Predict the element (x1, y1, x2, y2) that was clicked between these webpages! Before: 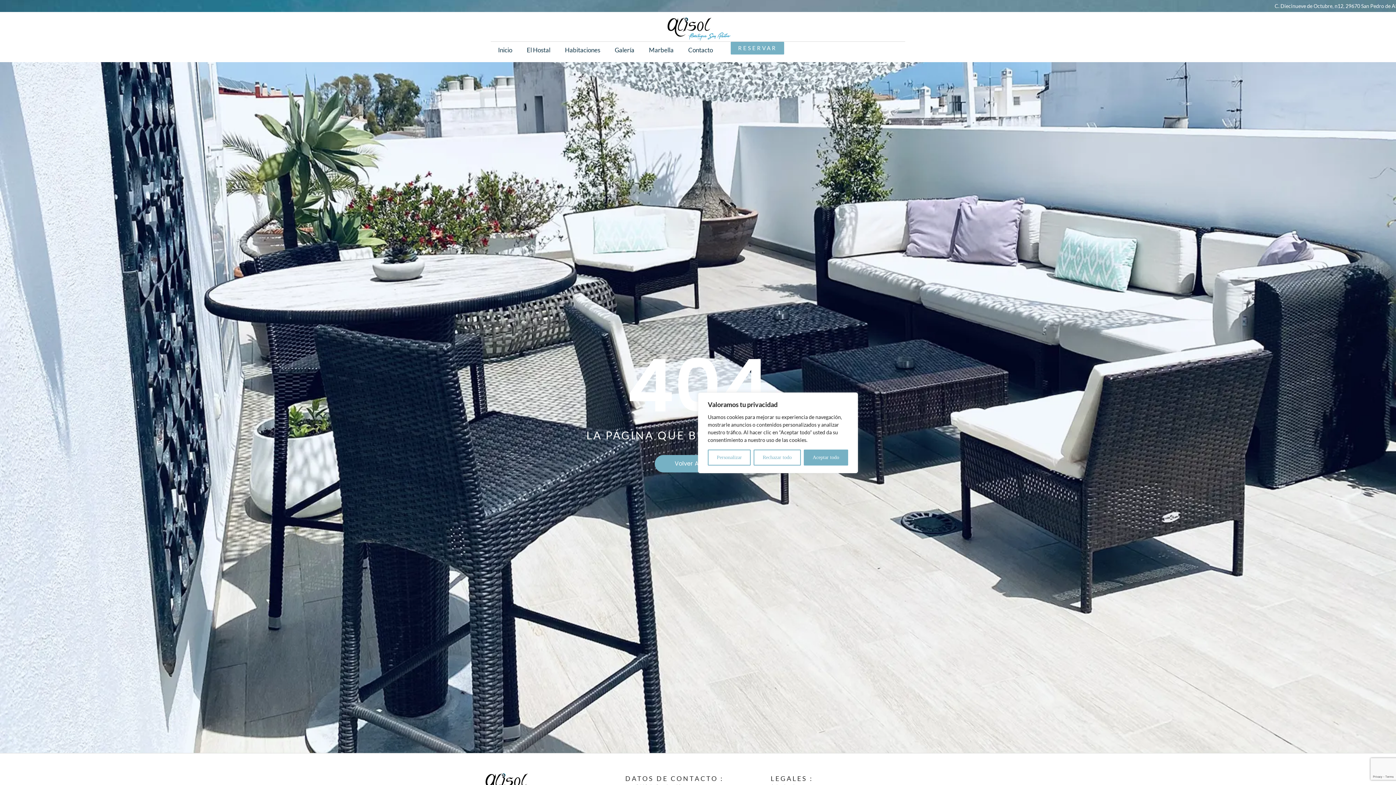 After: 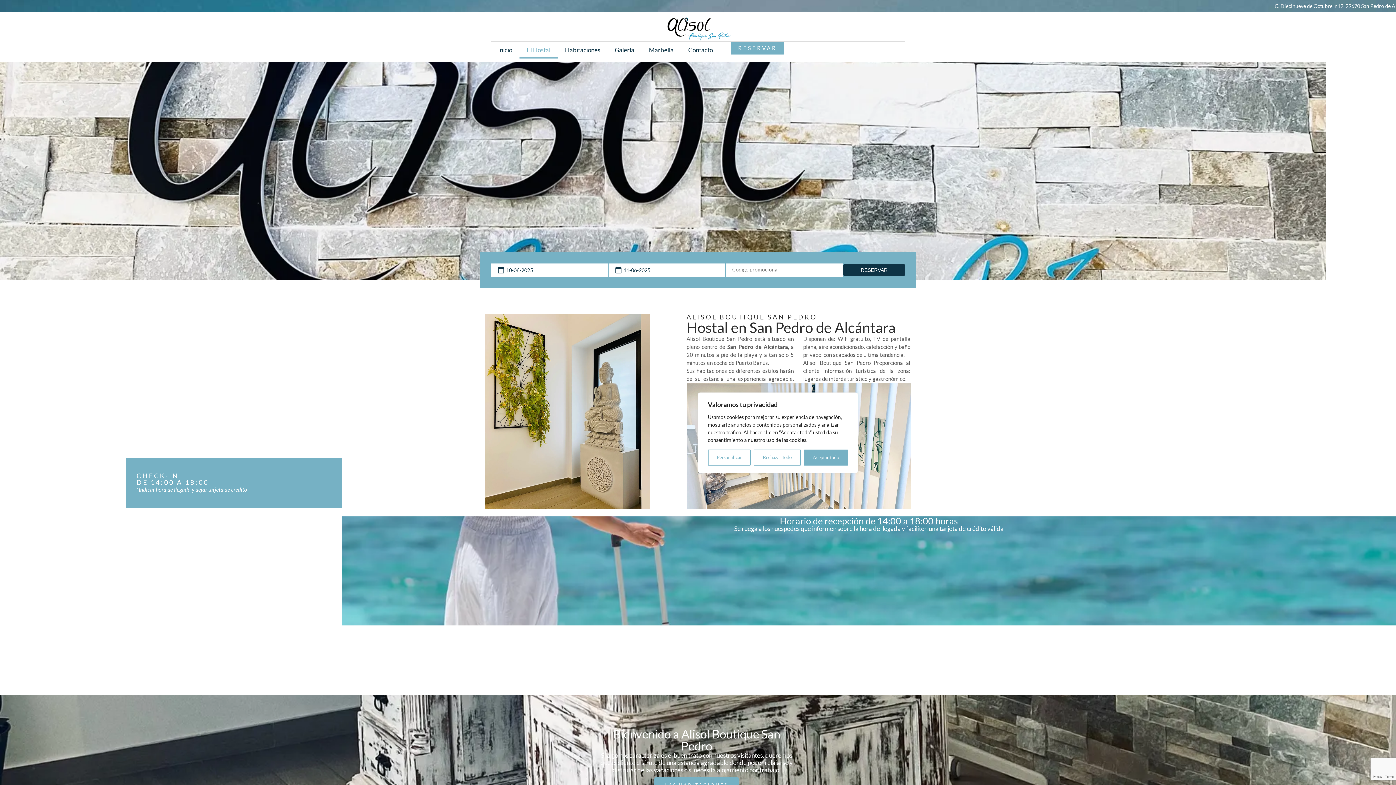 Action: label: El Hostal bbox: (519, 41, 557, 58)